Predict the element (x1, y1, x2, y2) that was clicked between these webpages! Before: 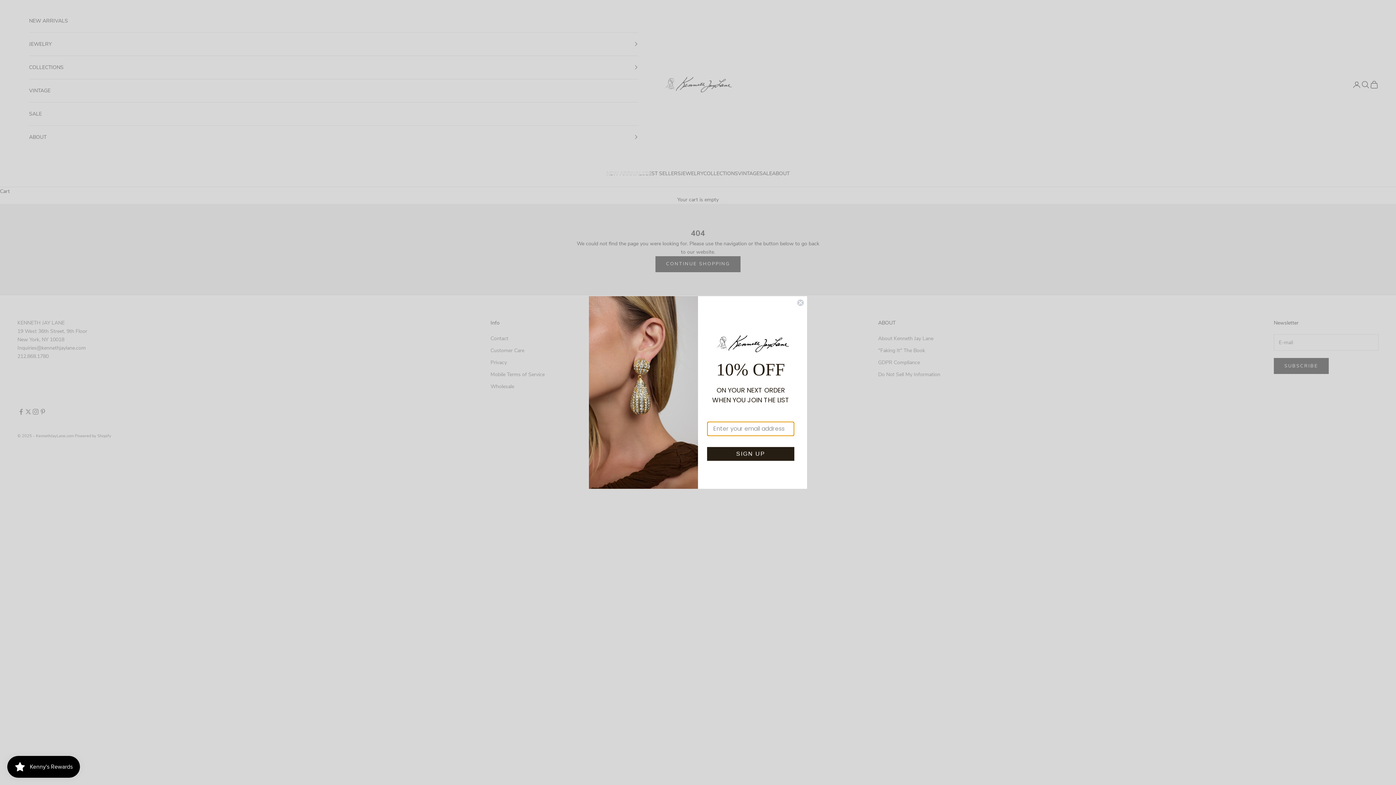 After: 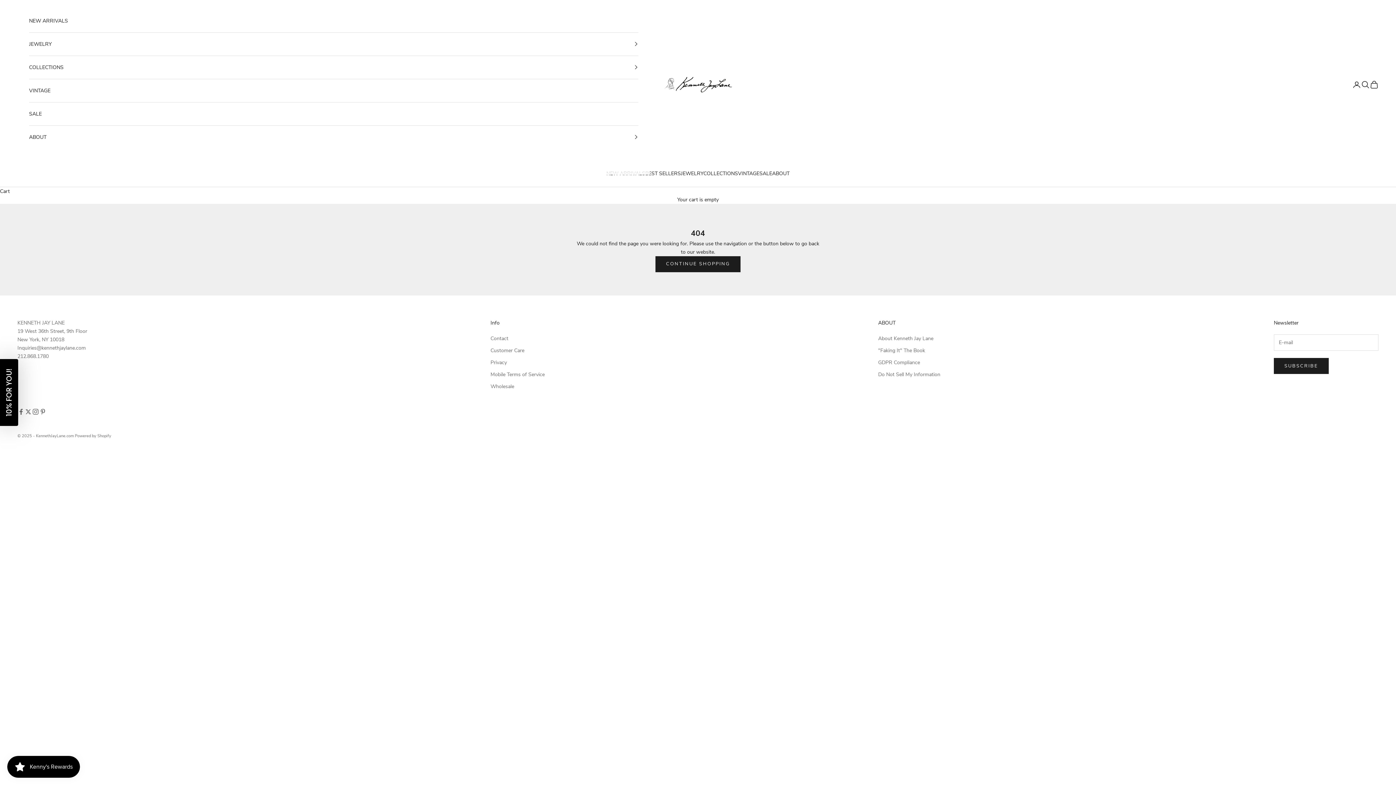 Action: bbox: (797, 309, 804, 316) label: Close dialog